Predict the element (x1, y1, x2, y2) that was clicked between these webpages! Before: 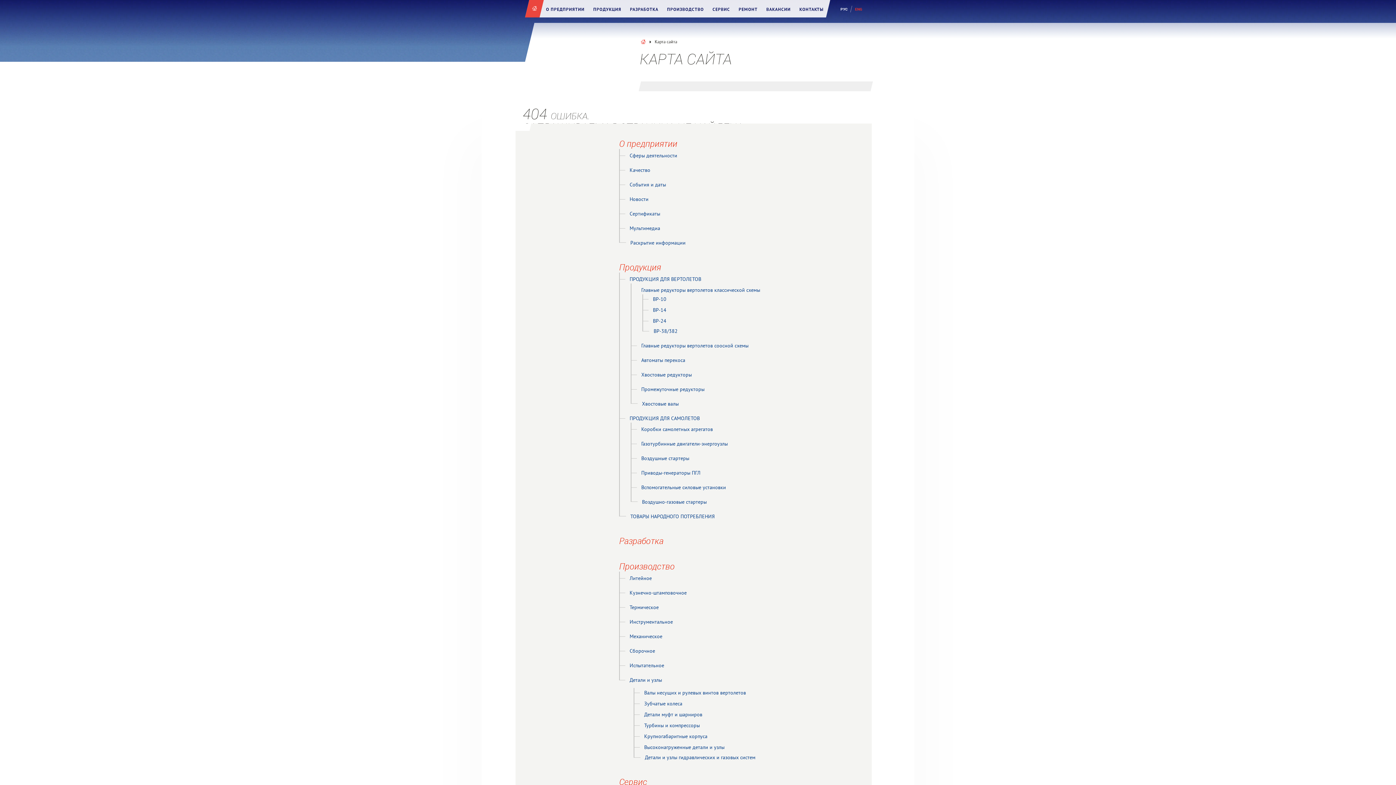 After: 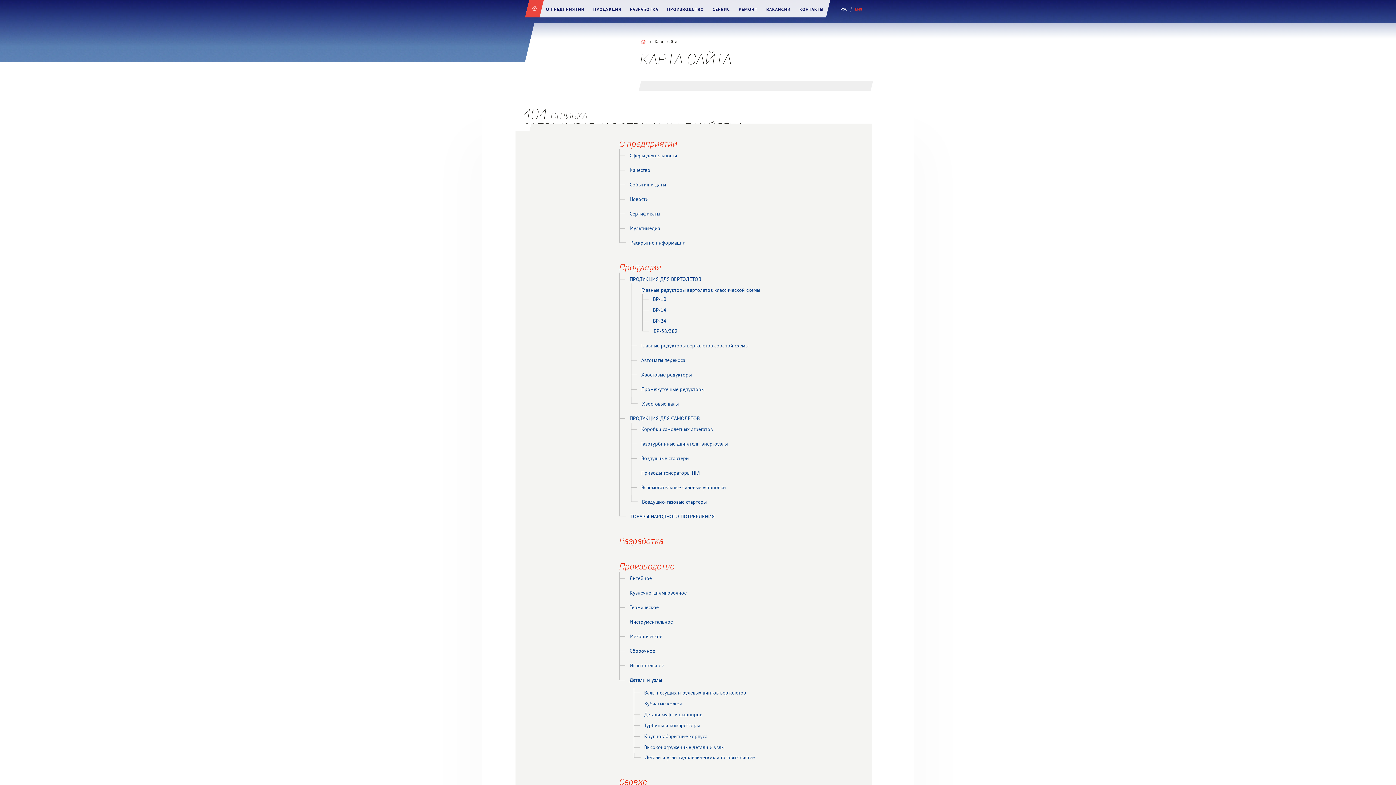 Action: bbox: (623, 167, 650, 173) label: Качество